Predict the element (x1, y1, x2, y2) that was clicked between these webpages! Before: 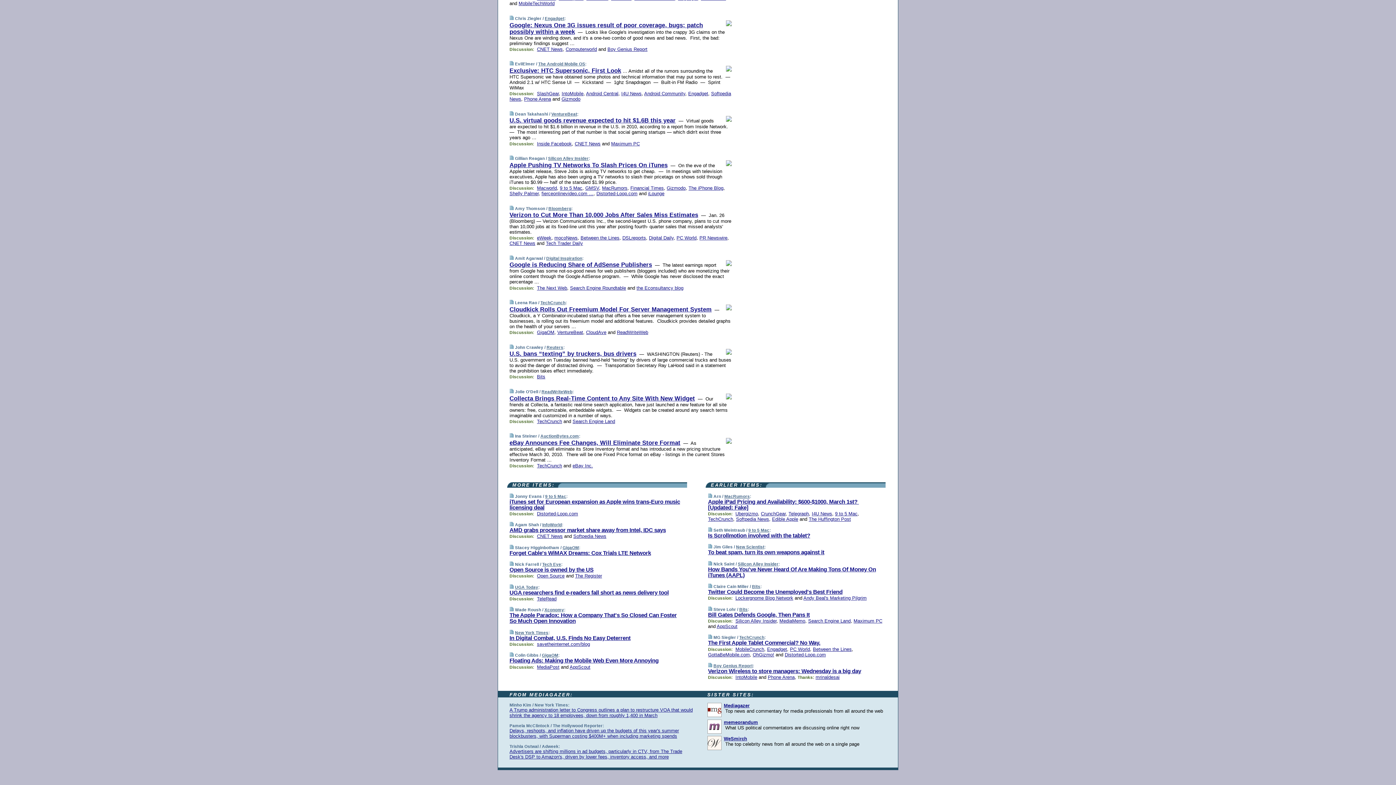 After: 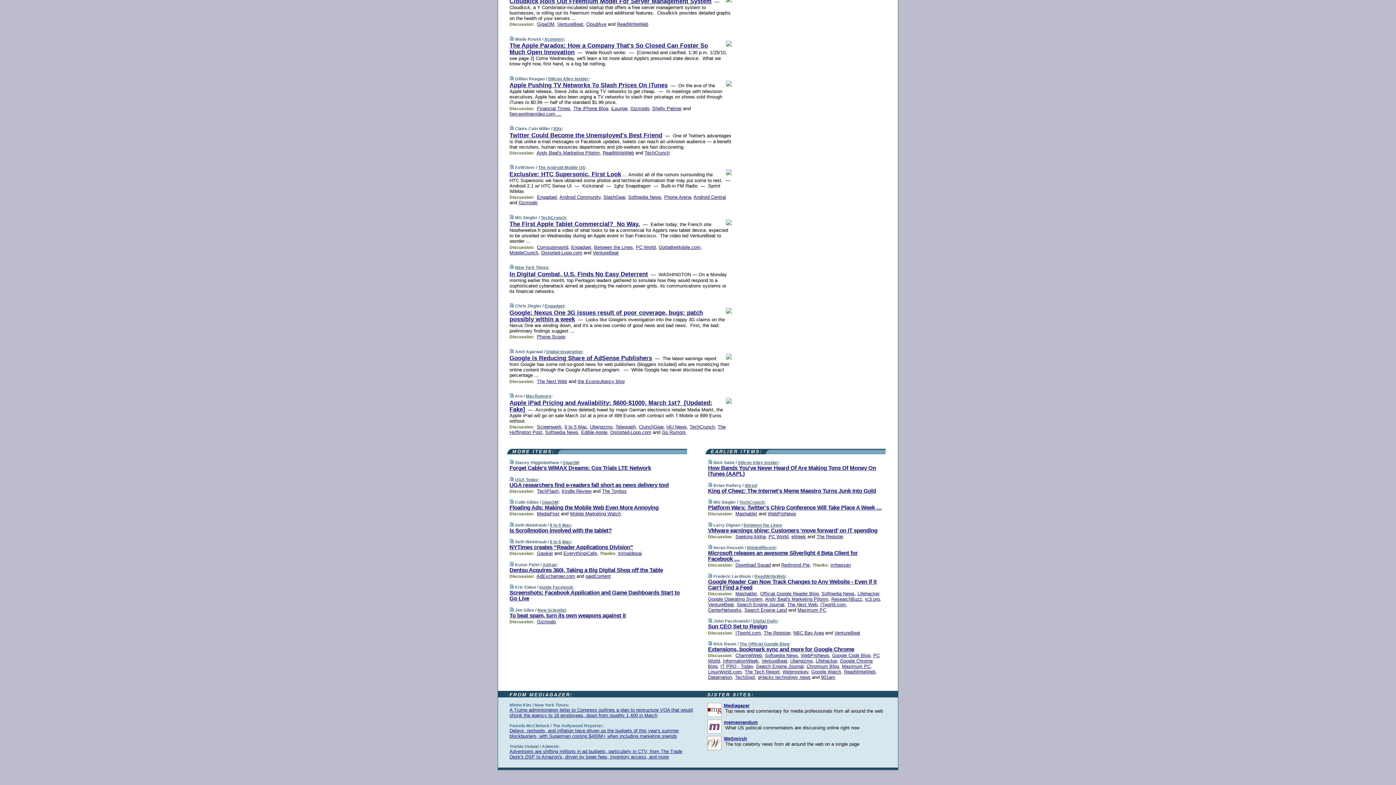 Action: bbox: (708, 584, 712, 589)